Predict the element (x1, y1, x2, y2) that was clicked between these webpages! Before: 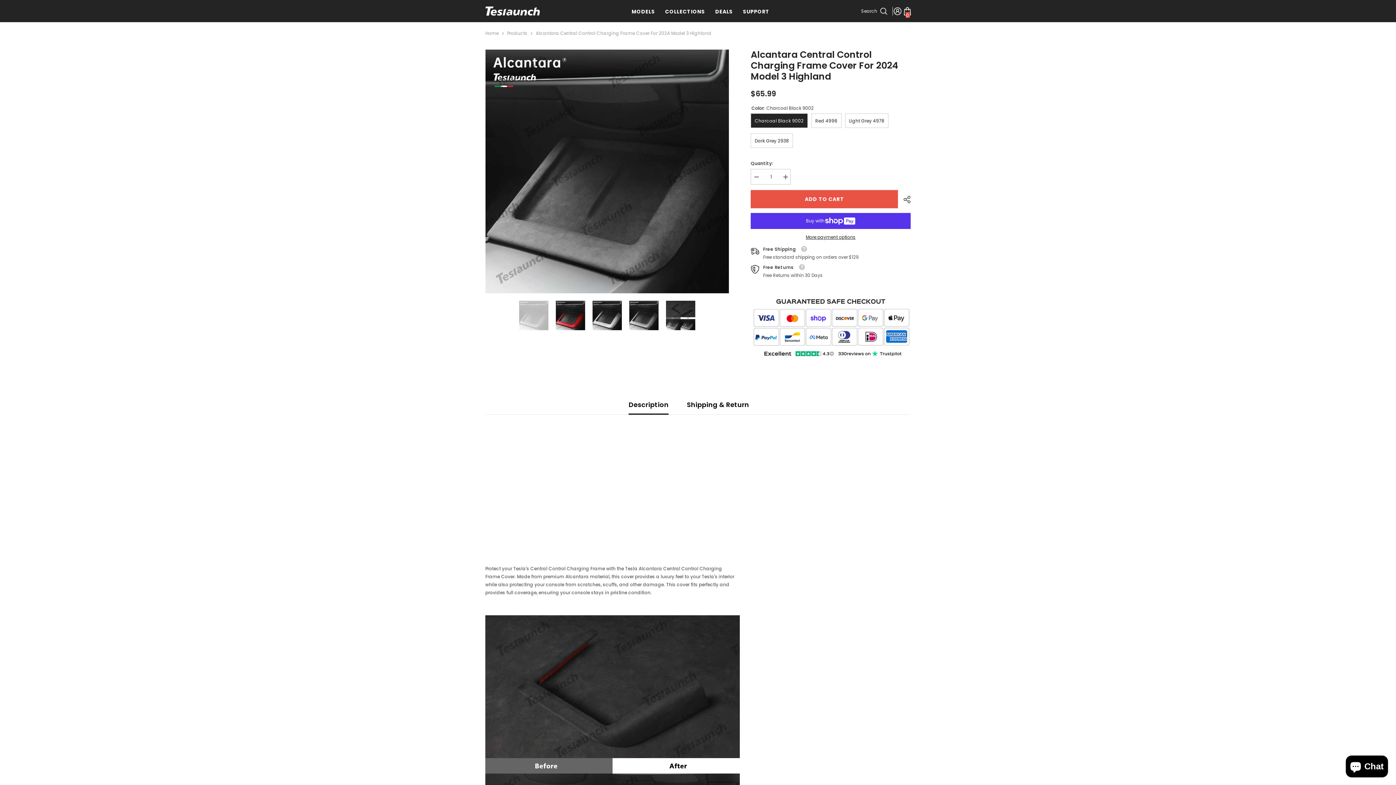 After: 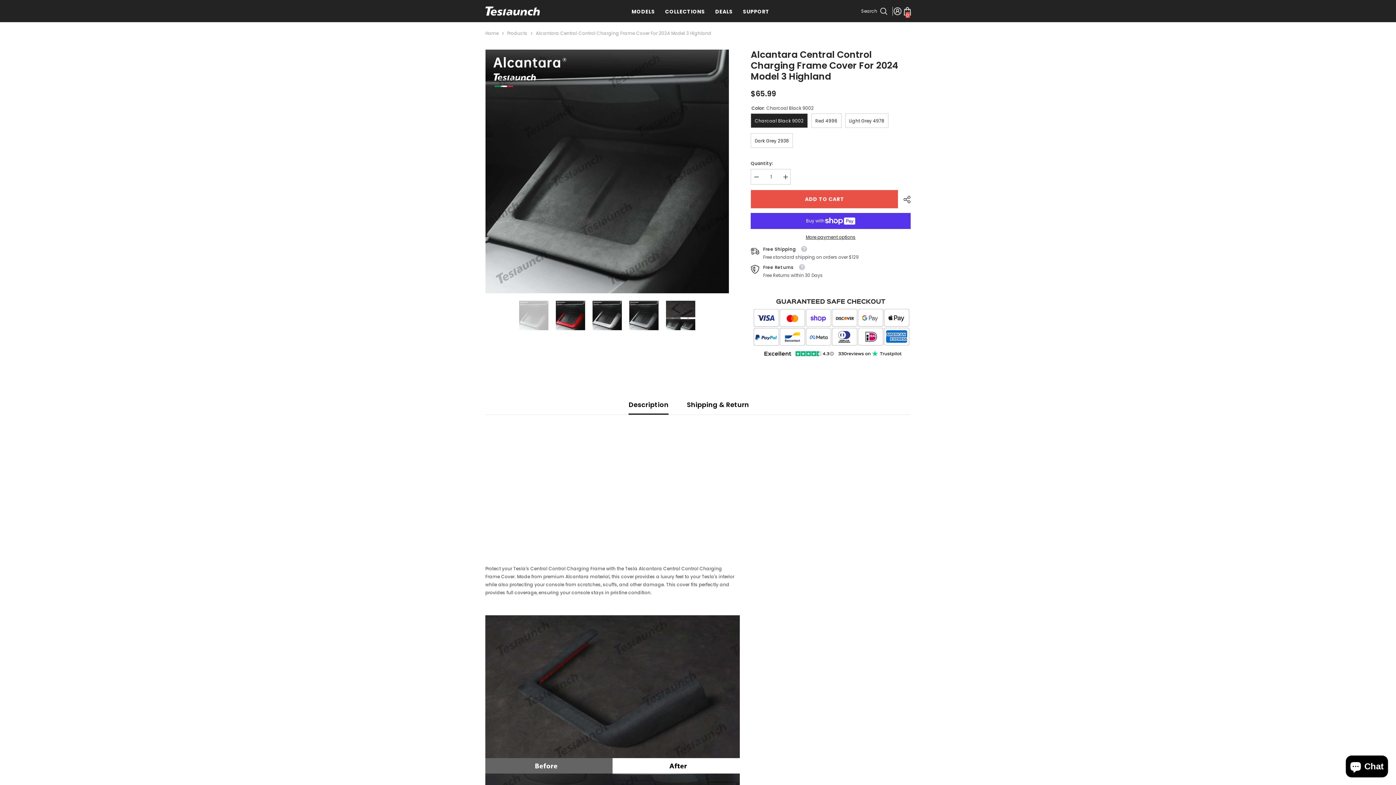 Action: label: Decrease quantity for Alcantara Central Control Charging Frame Cover For 2024 Model 3 Highland bbox: (750, 169, 761, 185)